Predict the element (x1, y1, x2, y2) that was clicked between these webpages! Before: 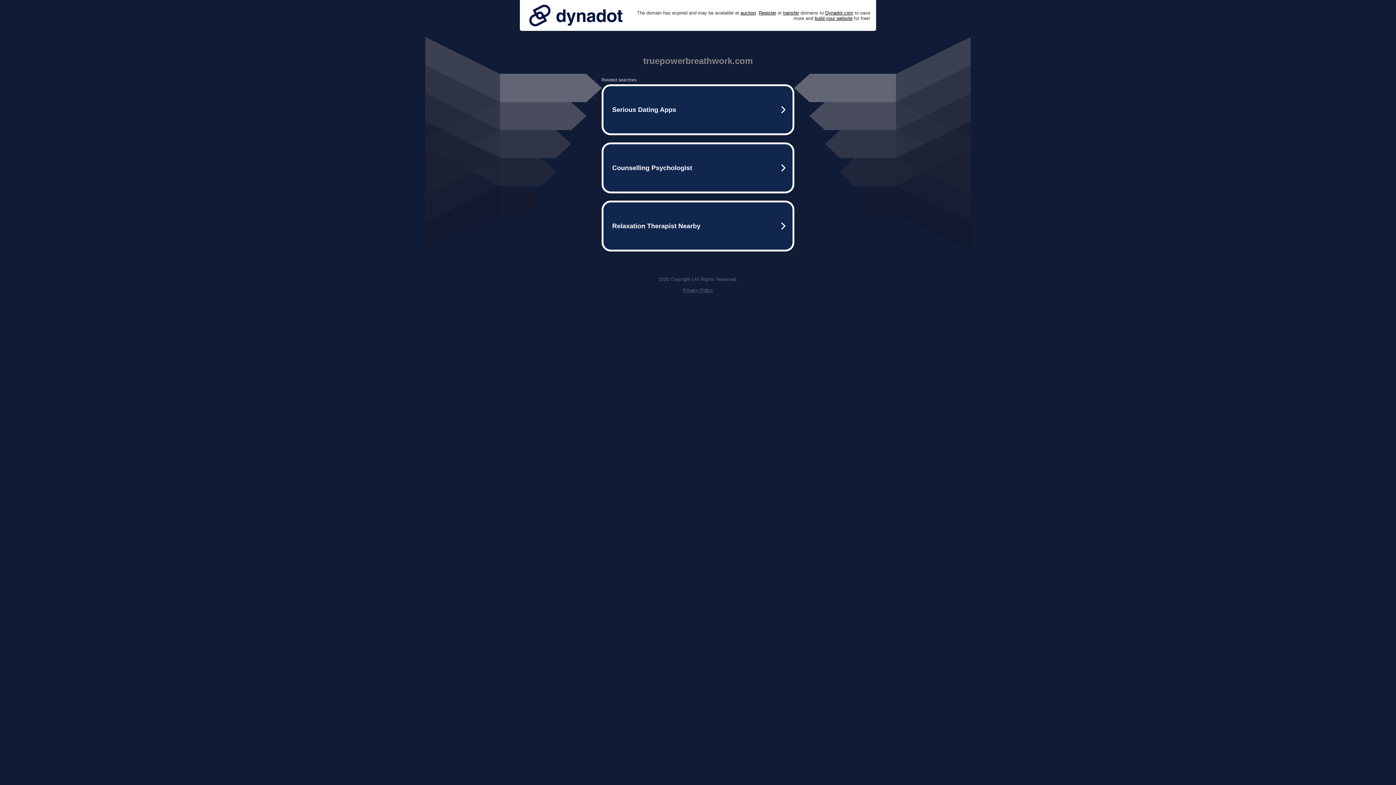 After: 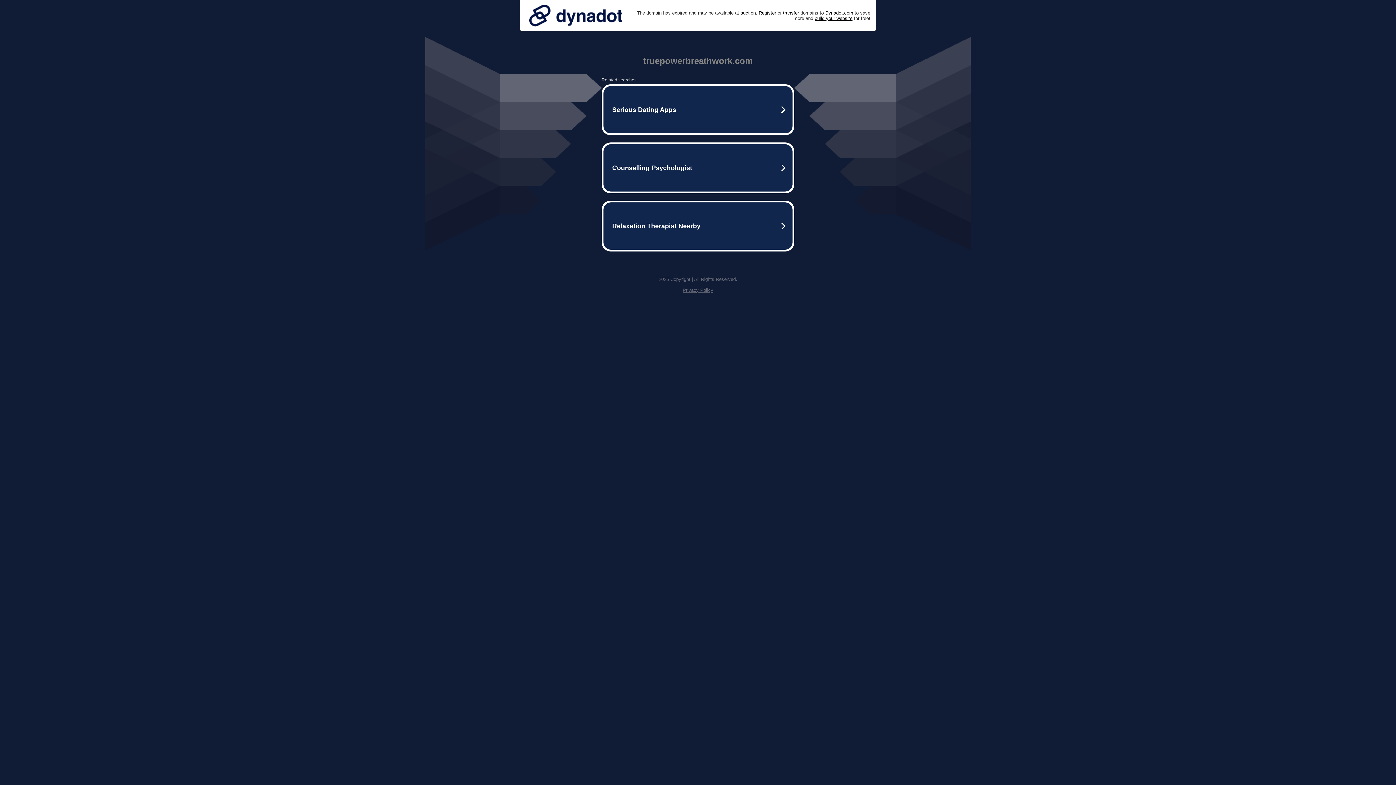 Action: bbox: (525, 0, 626, 30)